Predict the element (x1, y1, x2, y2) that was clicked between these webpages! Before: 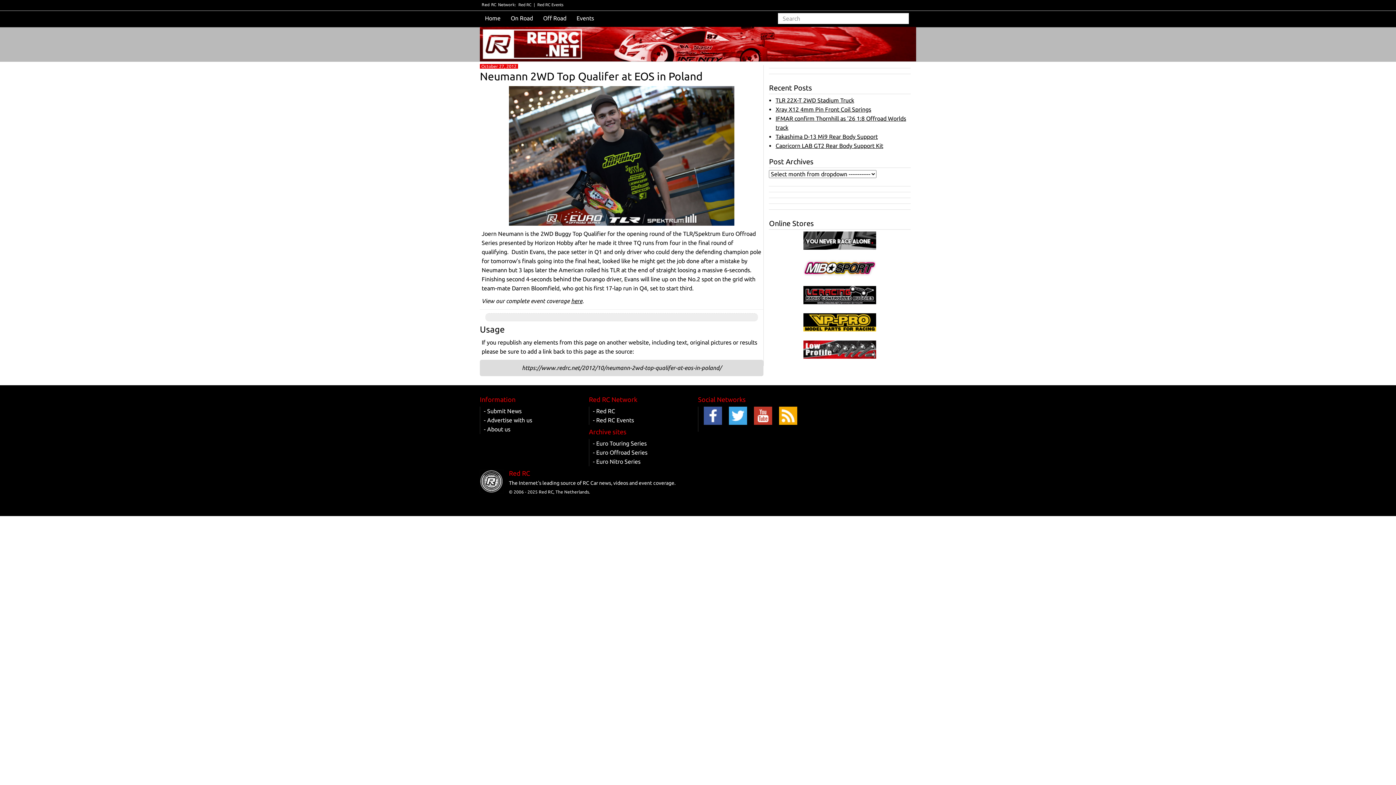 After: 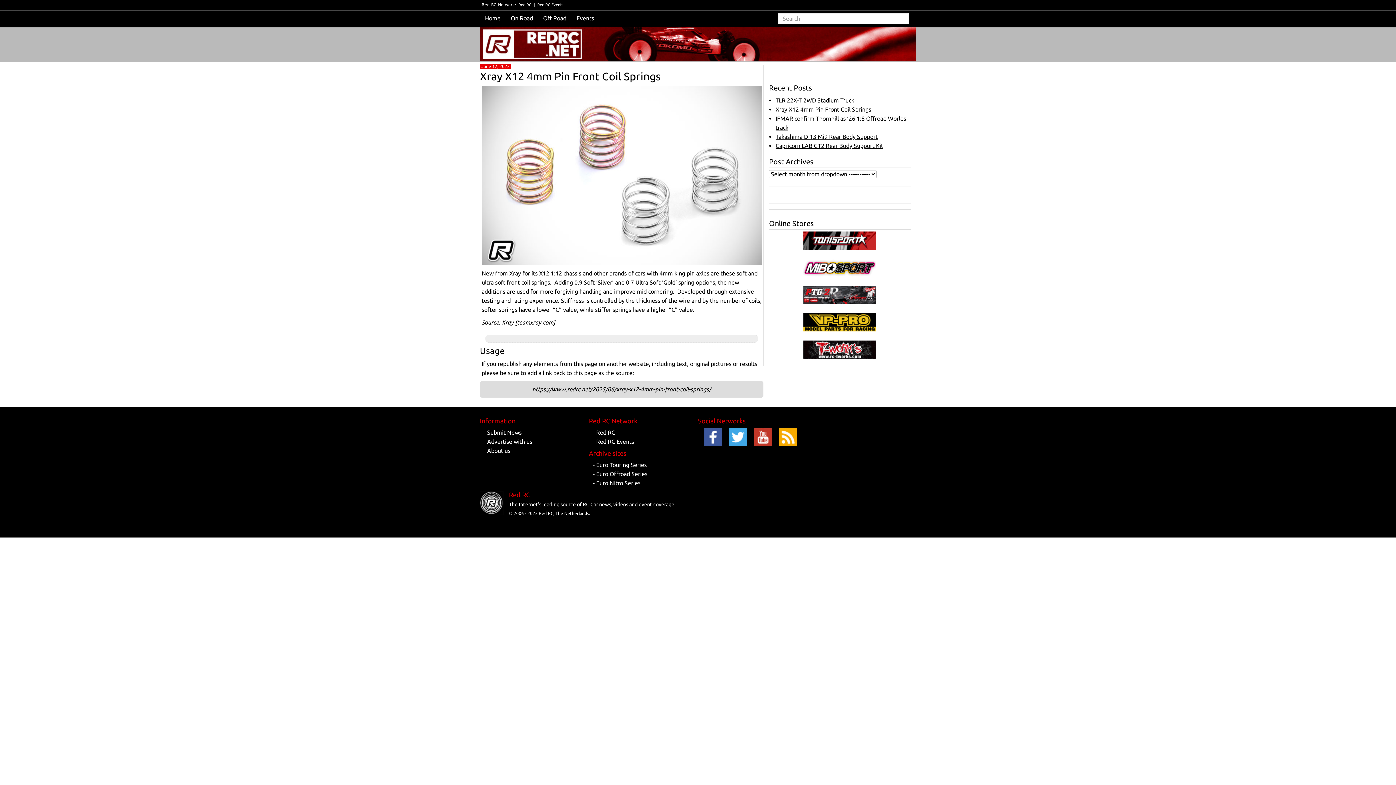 Action: label: Xray X12 4mm Pin Front Coil Springs bbox: (775, 106, 871, 112)